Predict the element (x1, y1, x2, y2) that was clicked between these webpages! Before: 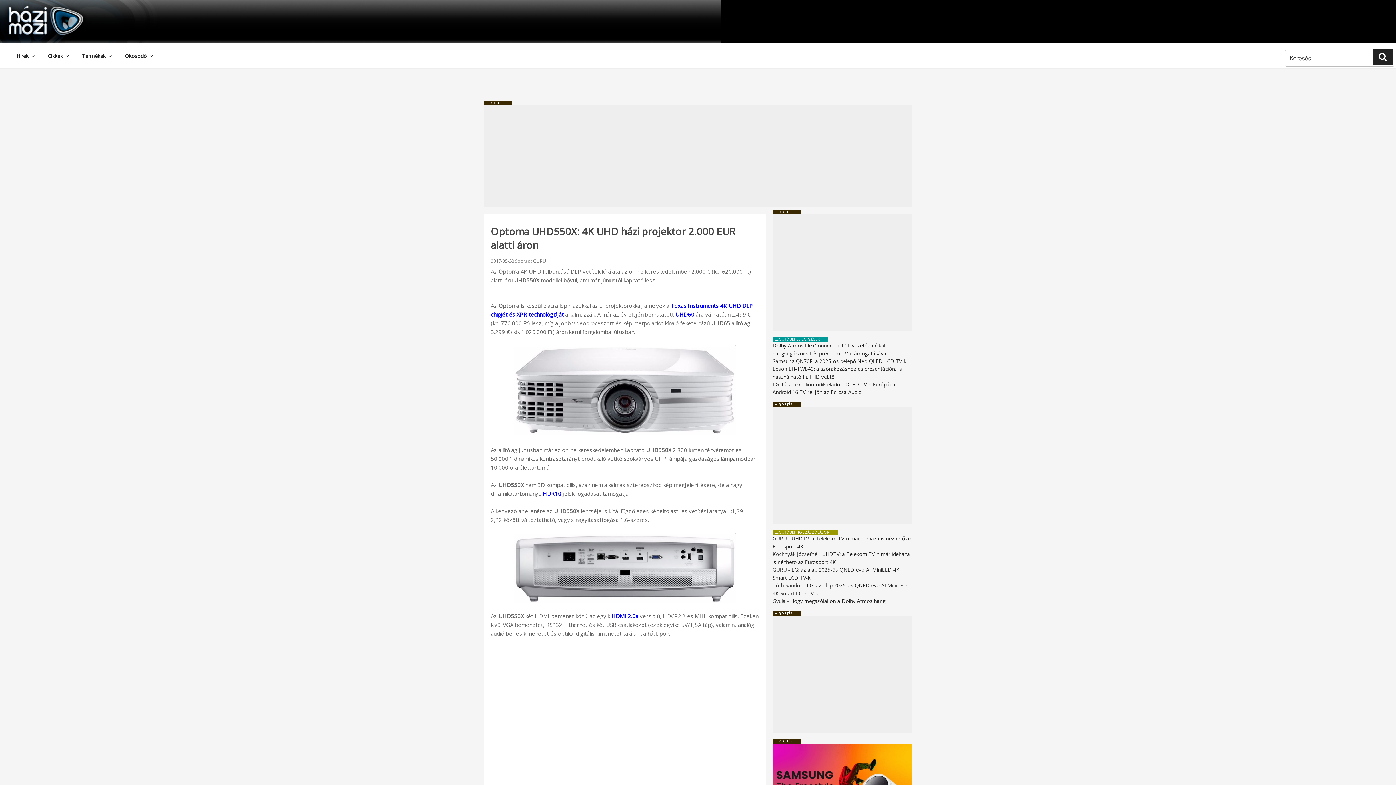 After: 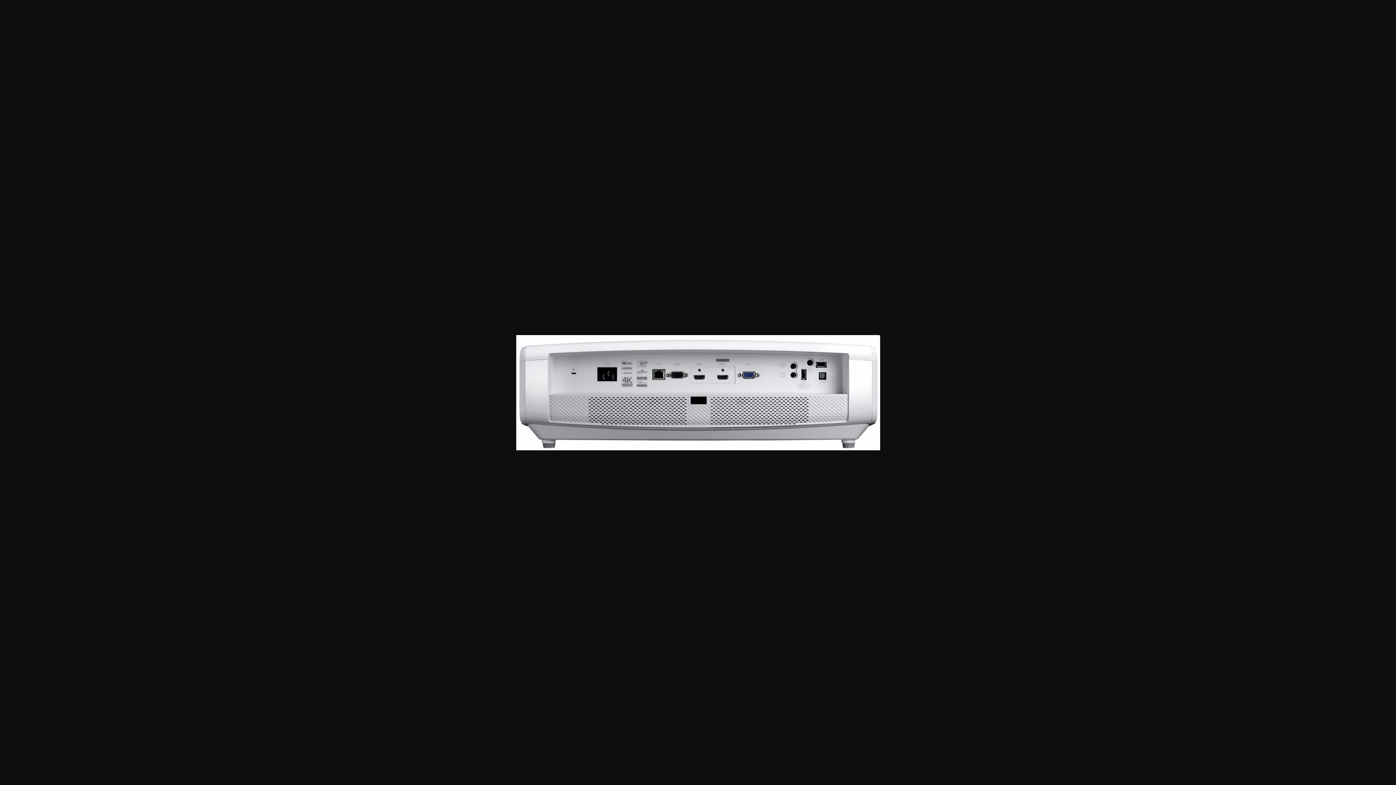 Action: bbox: (490, 533, 759, 603)